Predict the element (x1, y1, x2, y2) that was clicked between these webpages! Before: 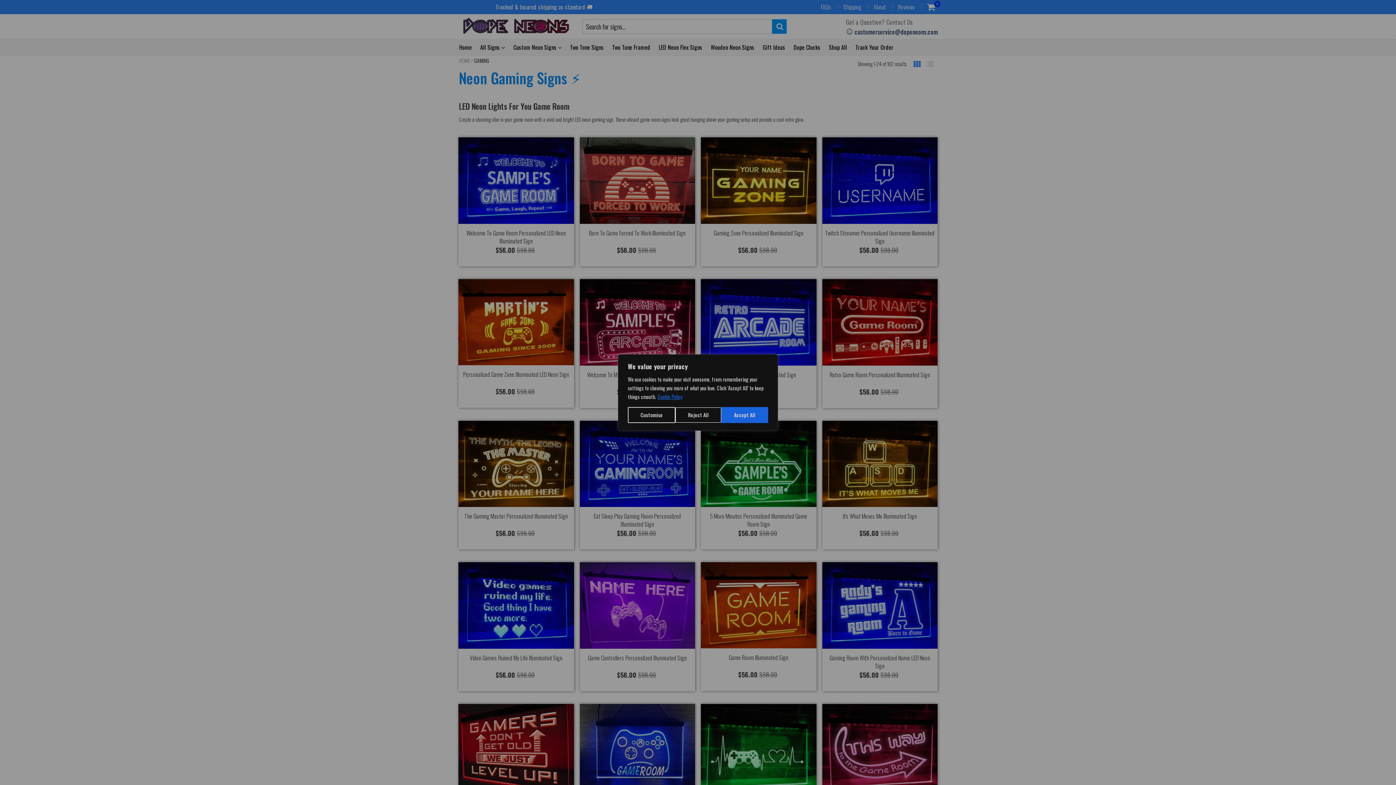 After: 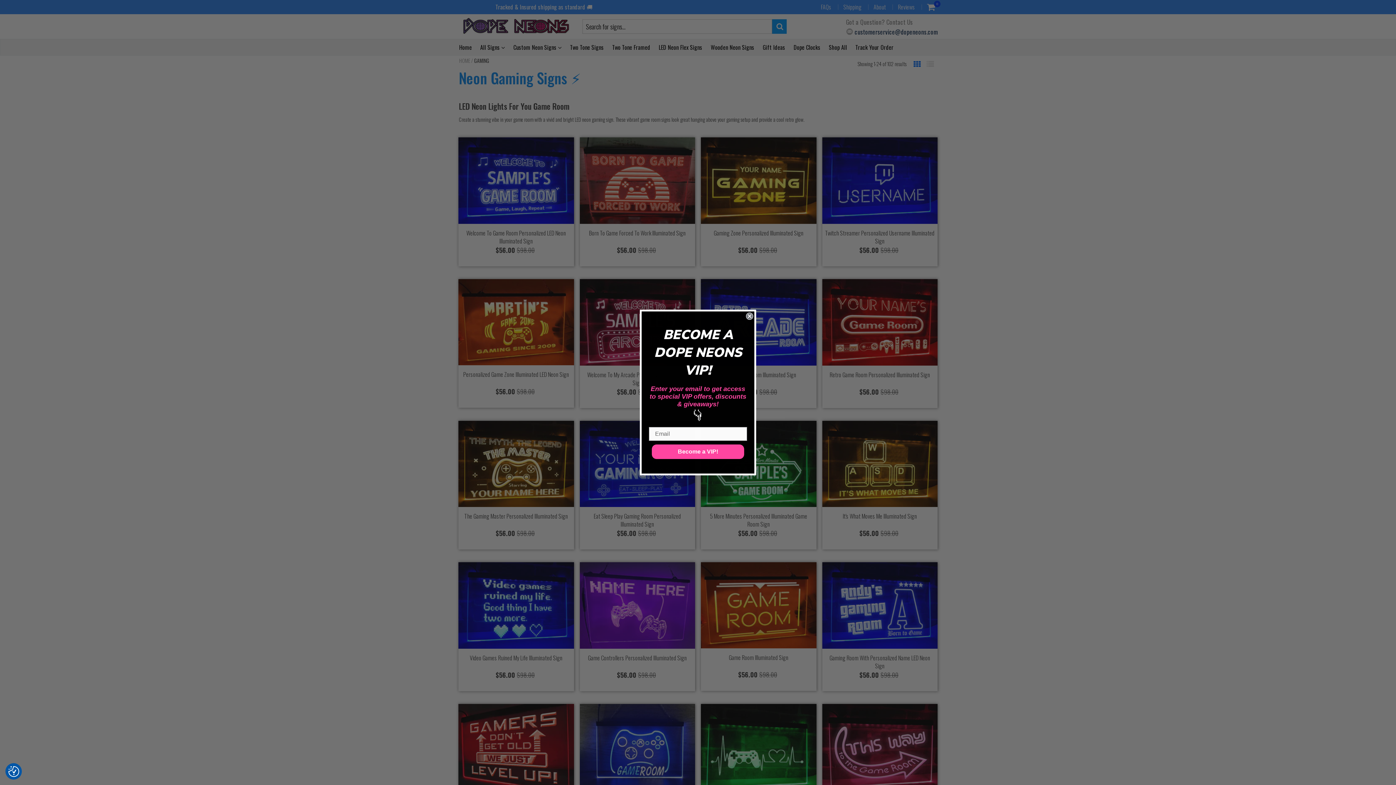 Action: bbox: (721, 407, 768, 423) label: Accept All